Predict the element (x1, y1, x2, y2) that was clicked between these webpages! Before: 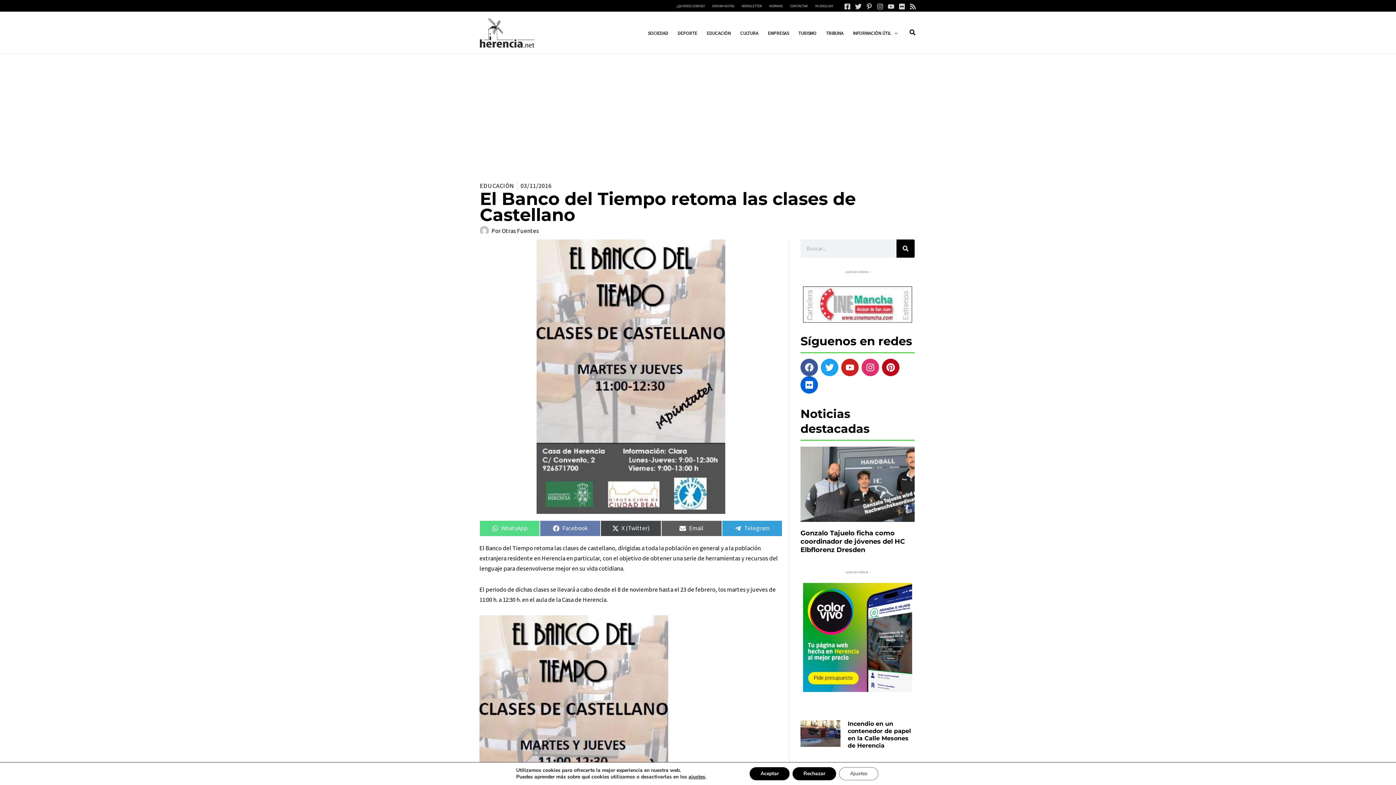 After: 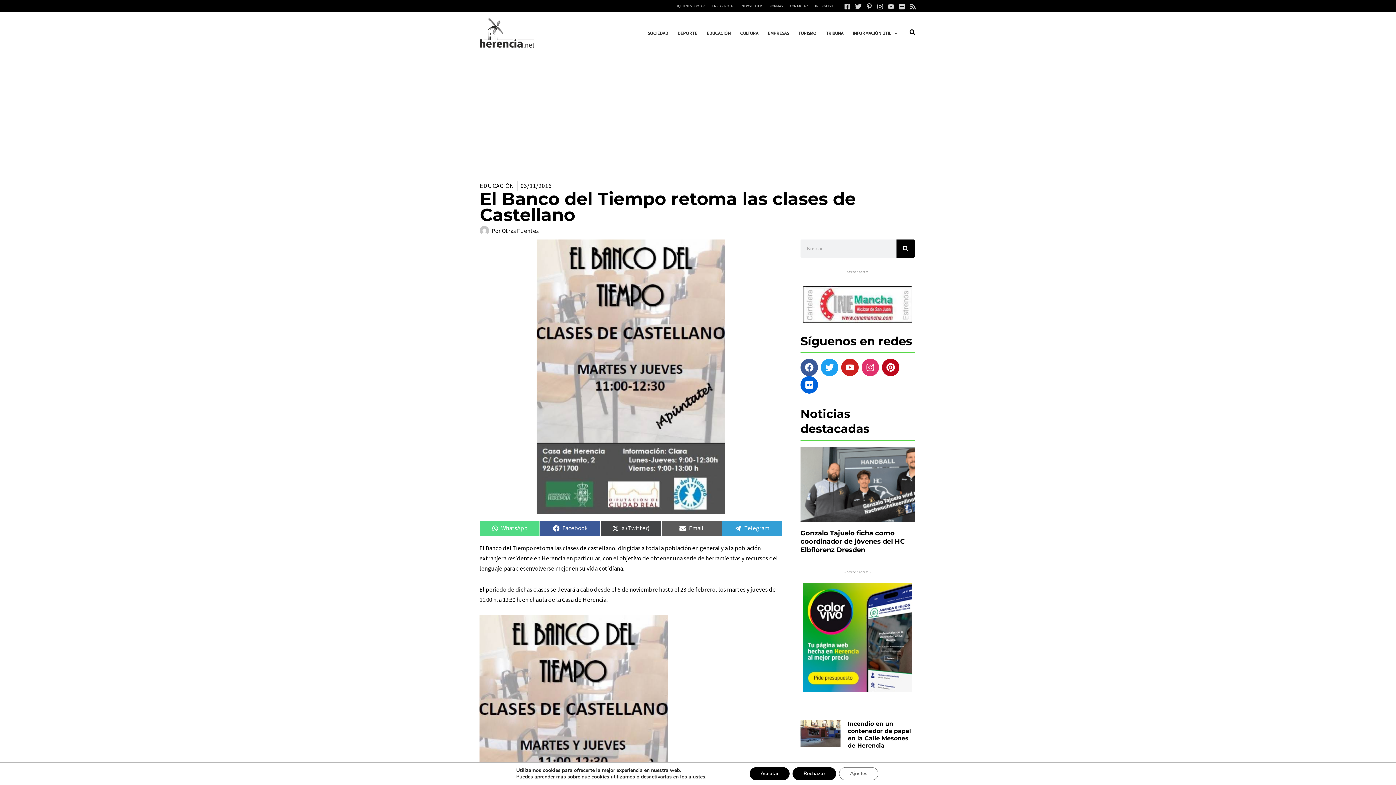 Action: label: Compartir en
Facebook bbox: (540, 520, 600, 536)